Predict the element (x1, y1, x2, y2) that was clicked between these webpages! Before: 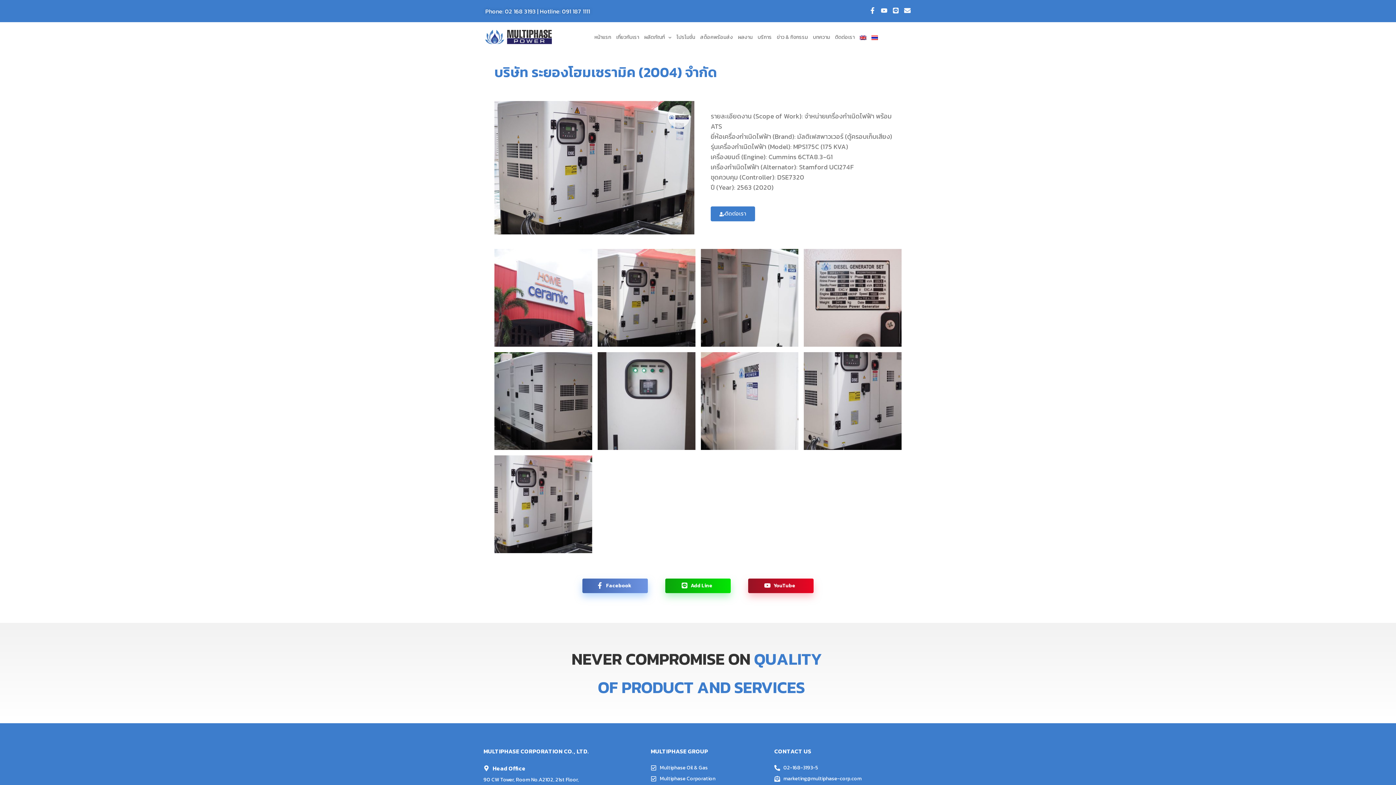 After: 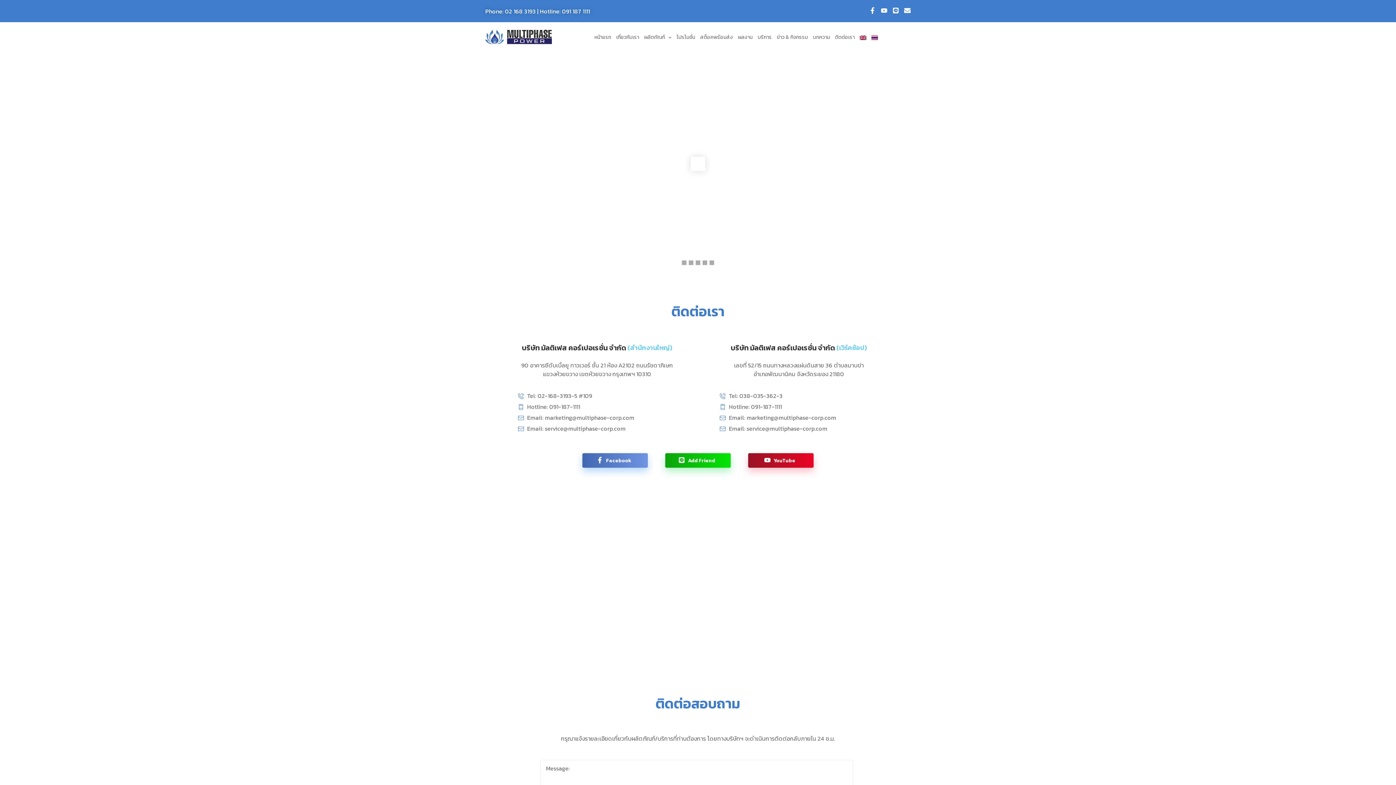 Action: bbox: (832, 30, 857, 44) label: ติดต่อเรา